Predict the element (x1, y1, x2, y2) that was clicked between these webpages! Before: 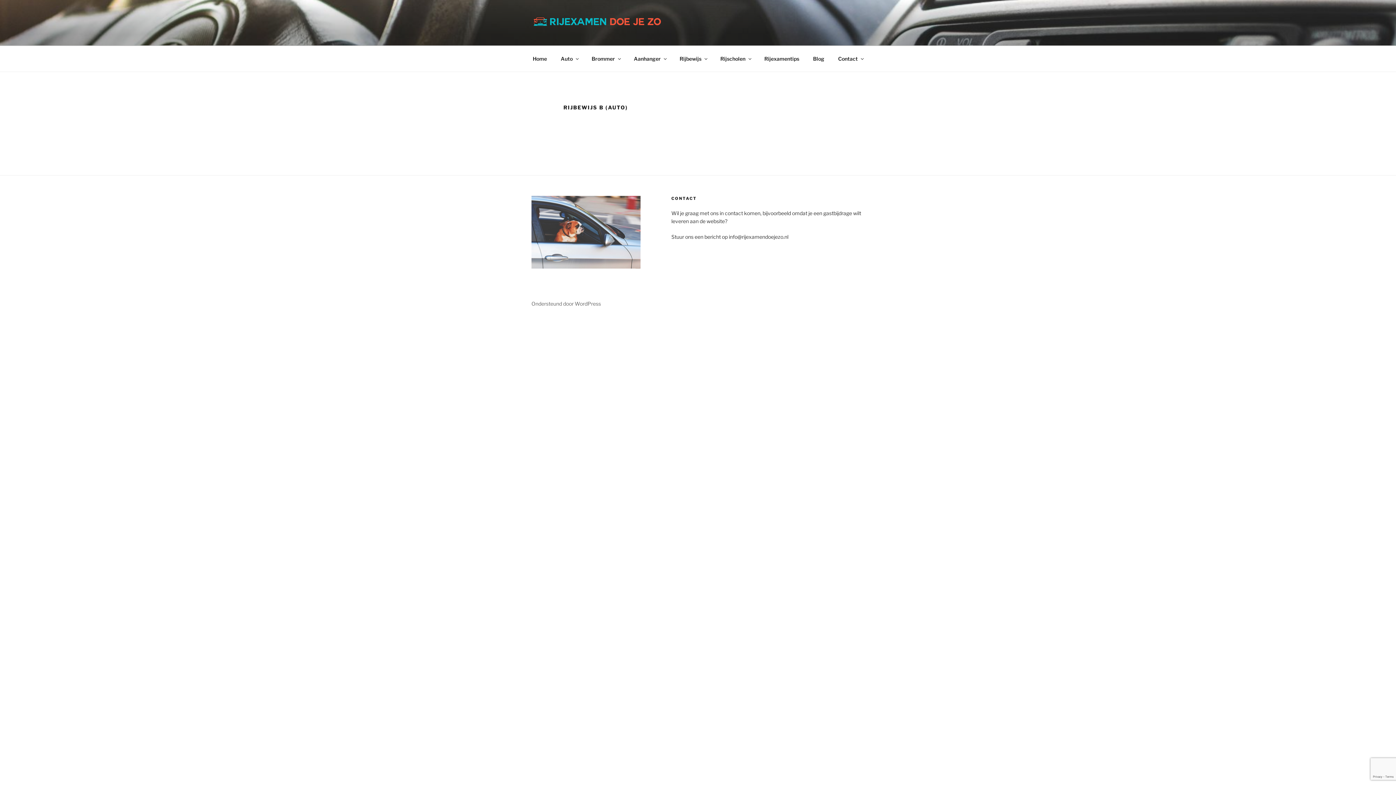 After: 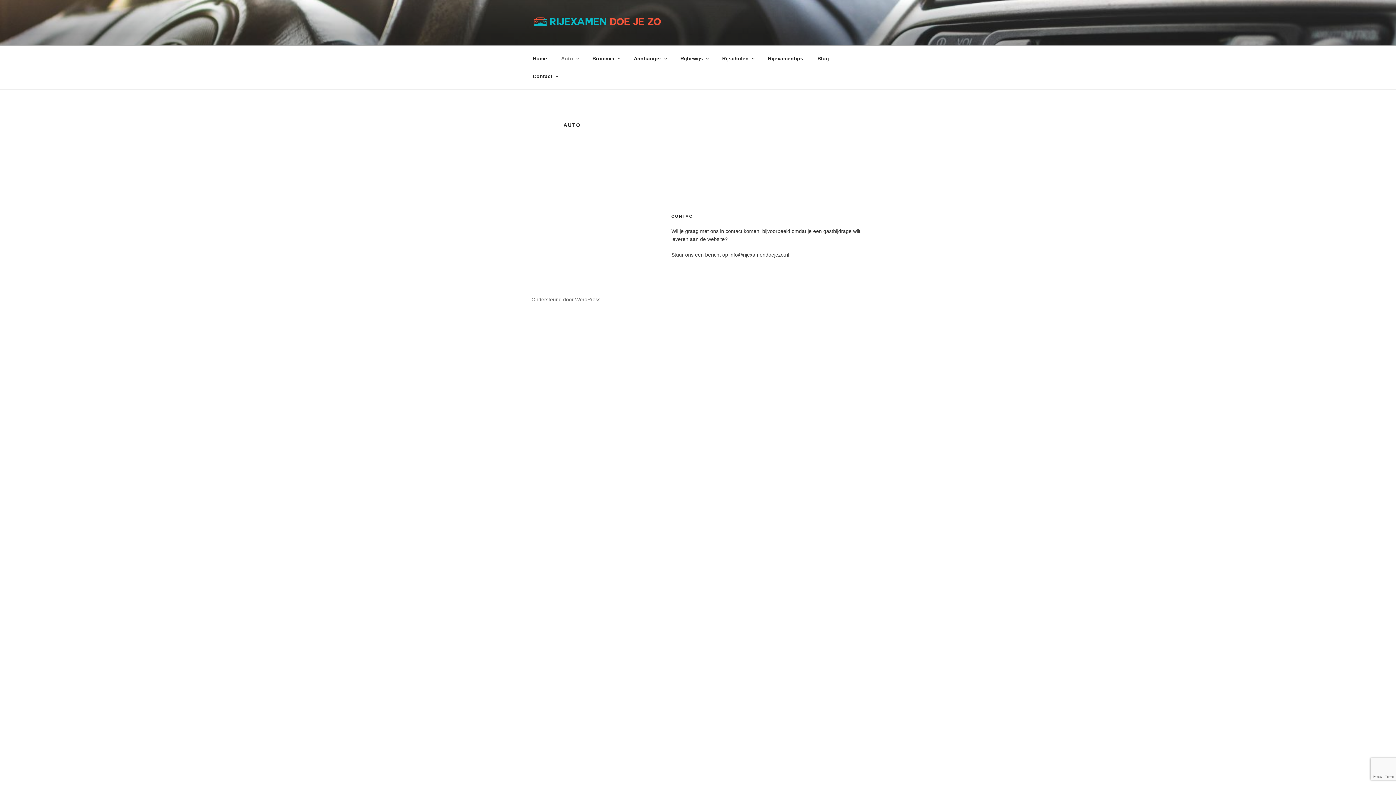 Action: label: Auto bbox: (554, 49, 584, 67)